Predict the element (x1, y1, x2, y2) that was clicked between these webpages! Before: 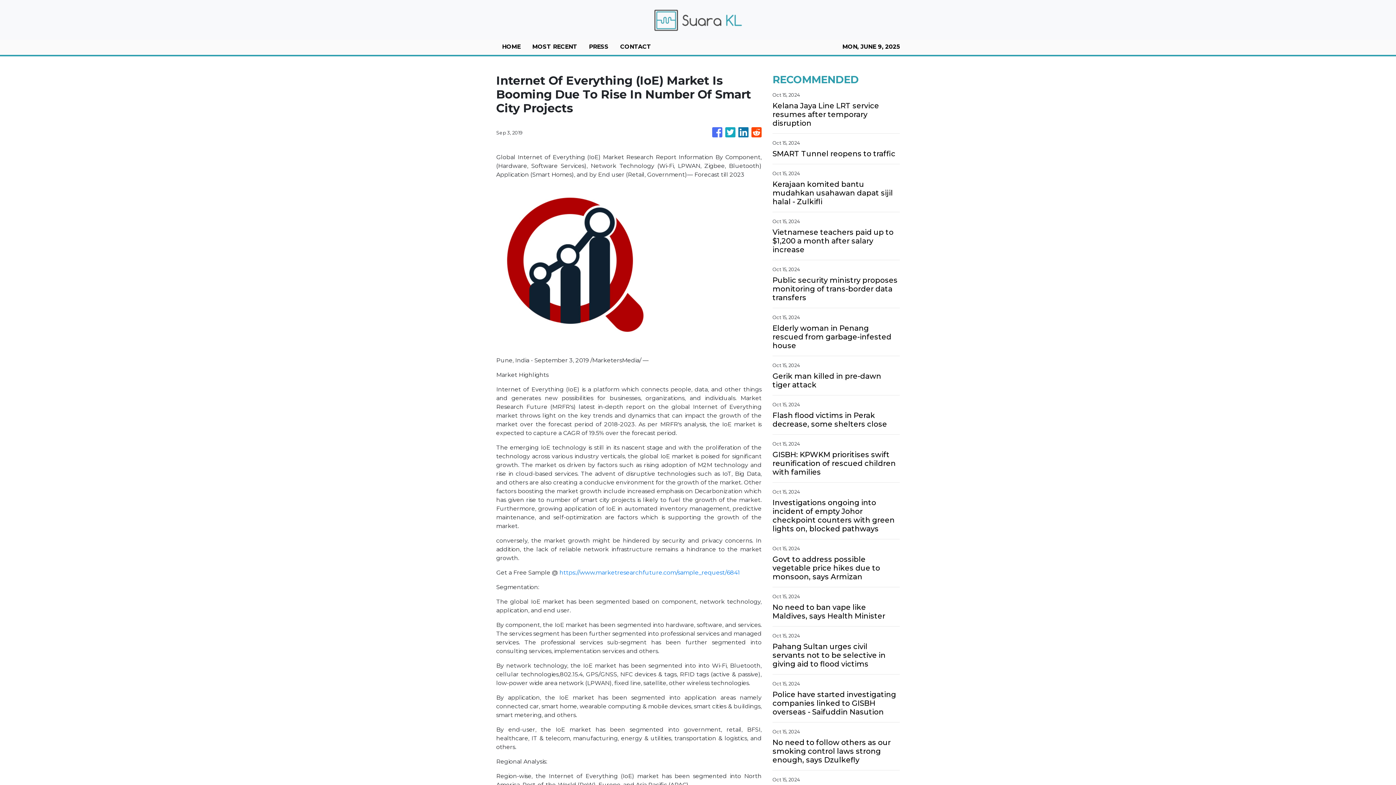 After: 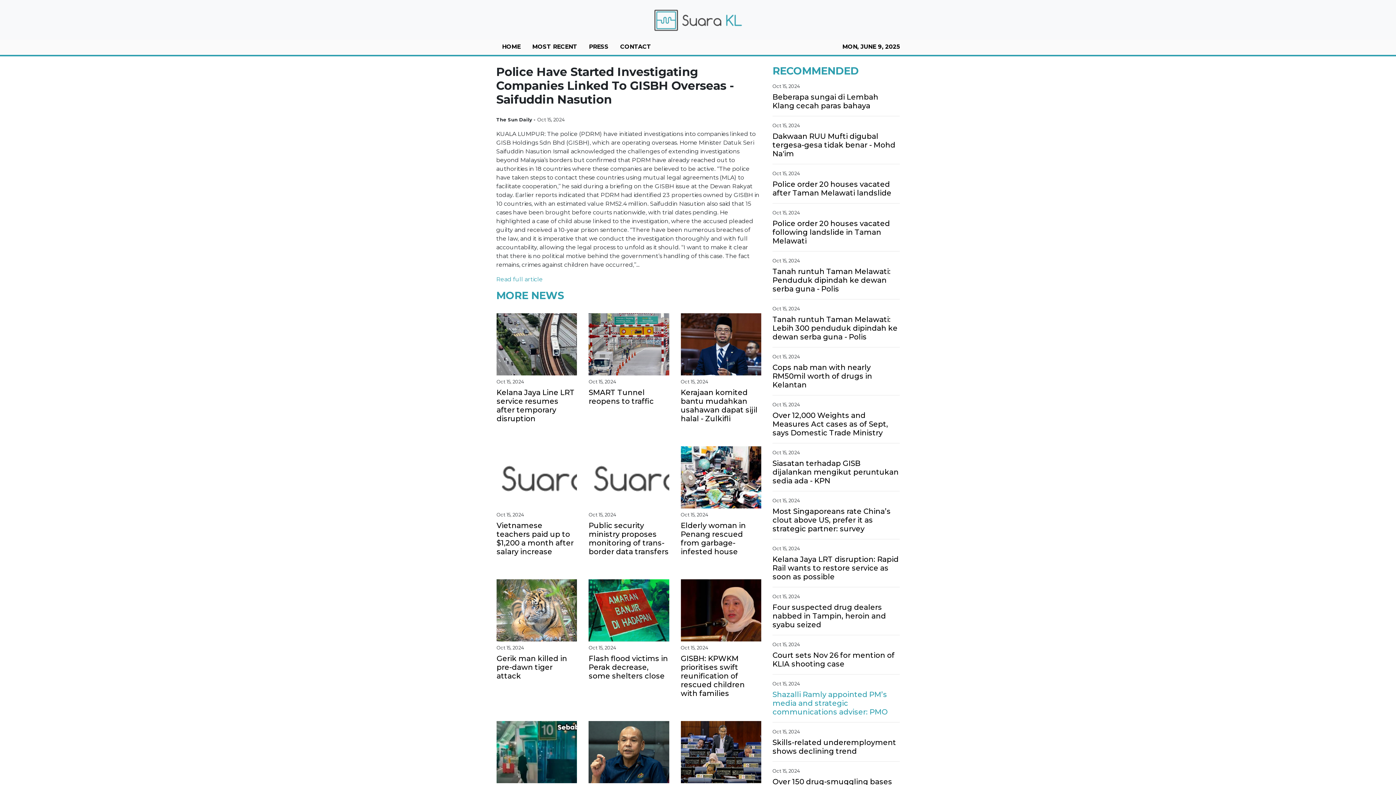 Action: bbox: (772, 690, 900, 716) label: Police have started investigating companies linked to GISBH overseas - Saifuddin Nasution